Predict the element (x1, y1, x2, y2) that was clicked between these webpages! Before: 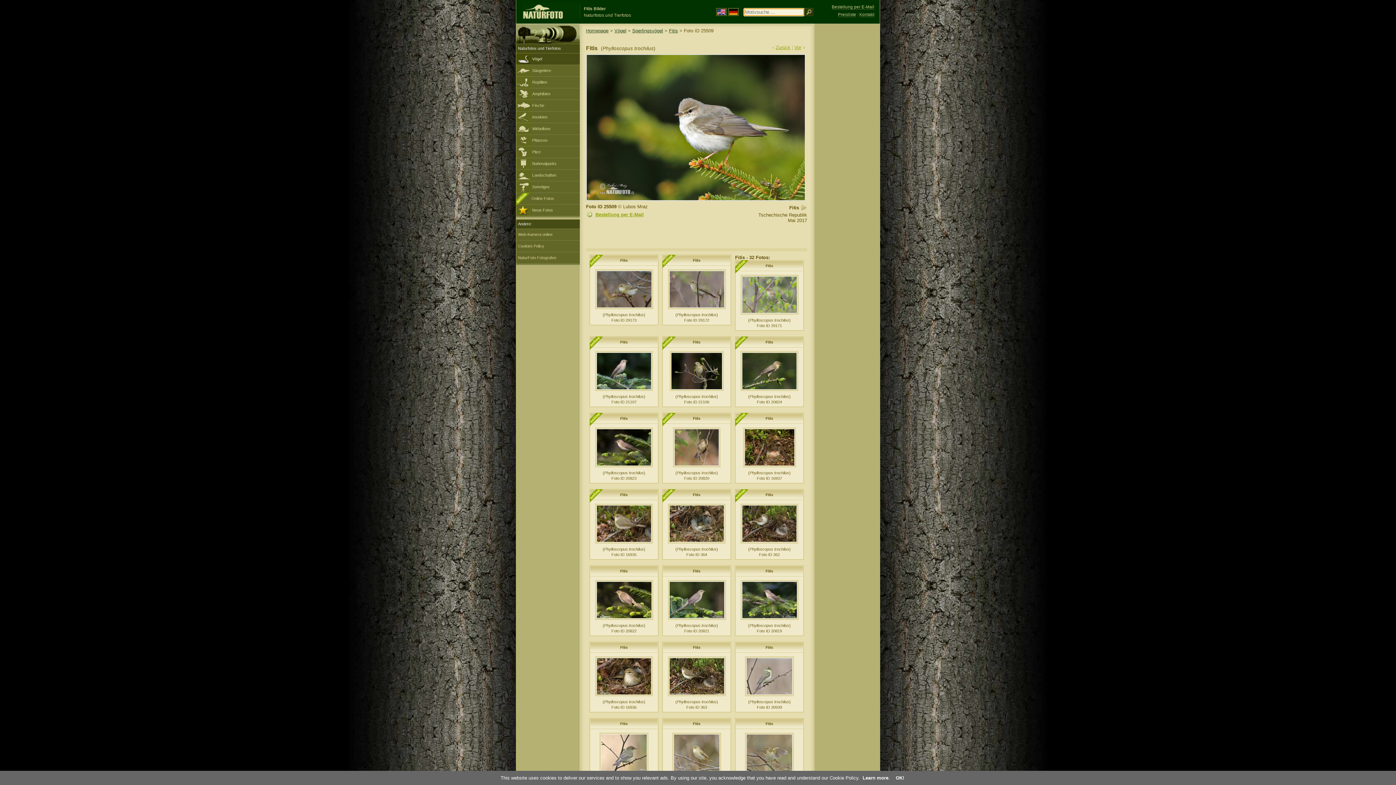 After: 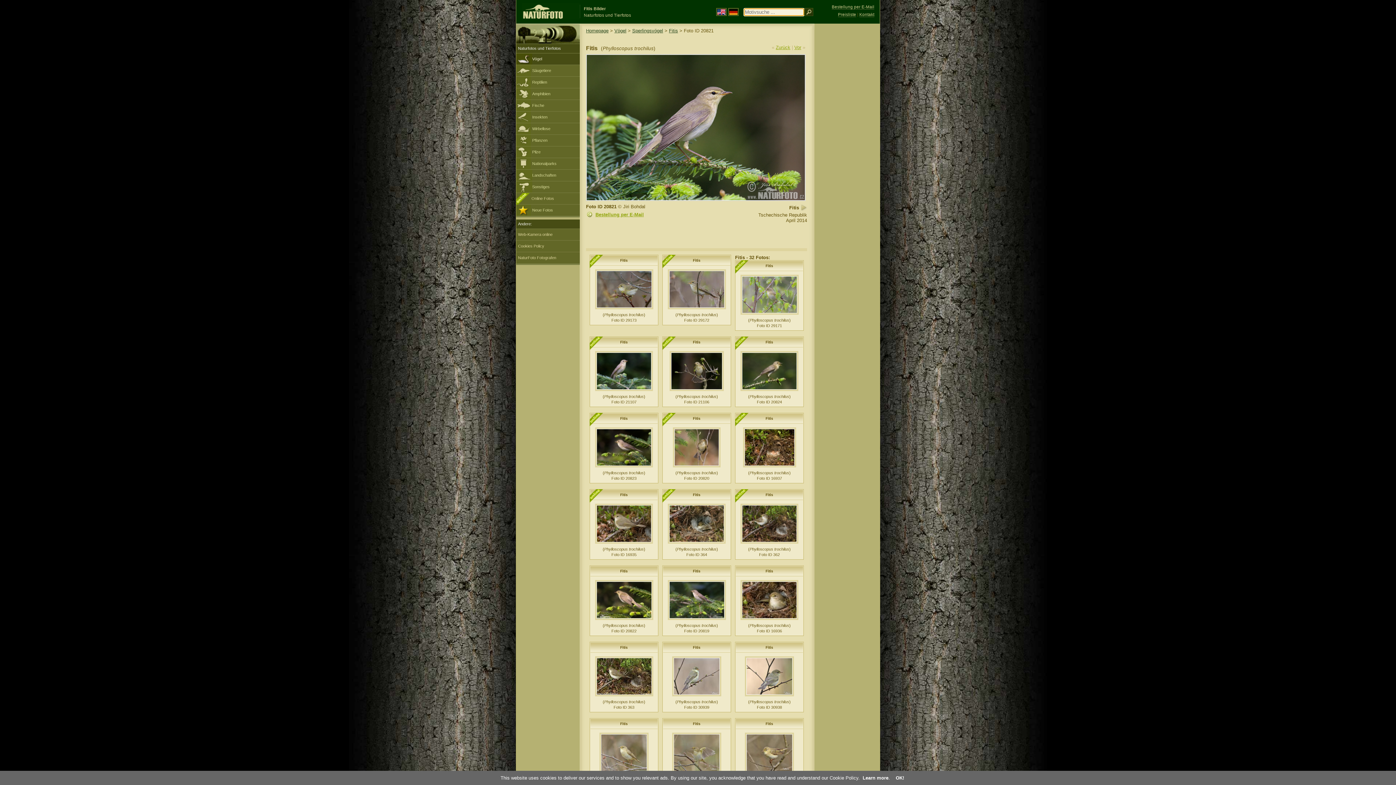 Action: label: Fitis bbox: (693, 569, 700, 573)